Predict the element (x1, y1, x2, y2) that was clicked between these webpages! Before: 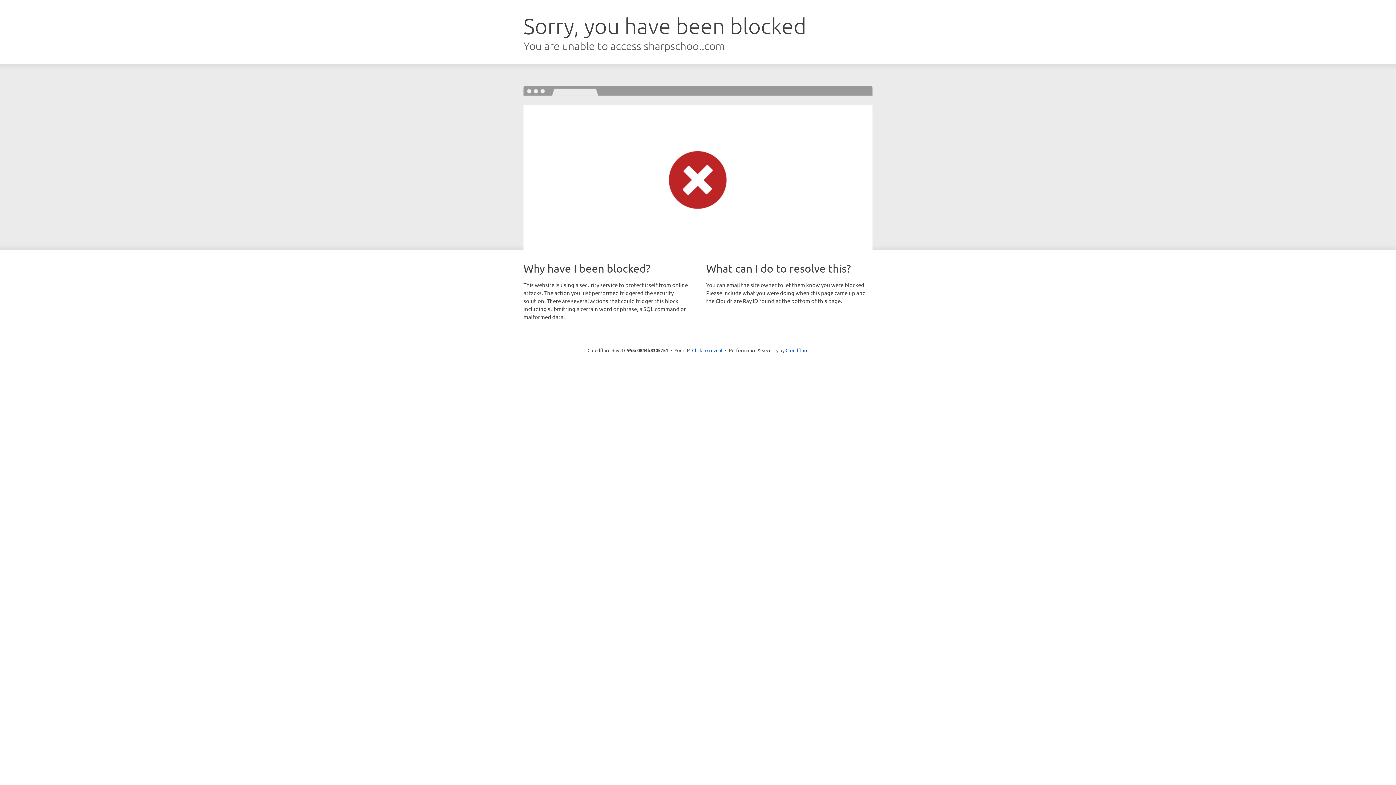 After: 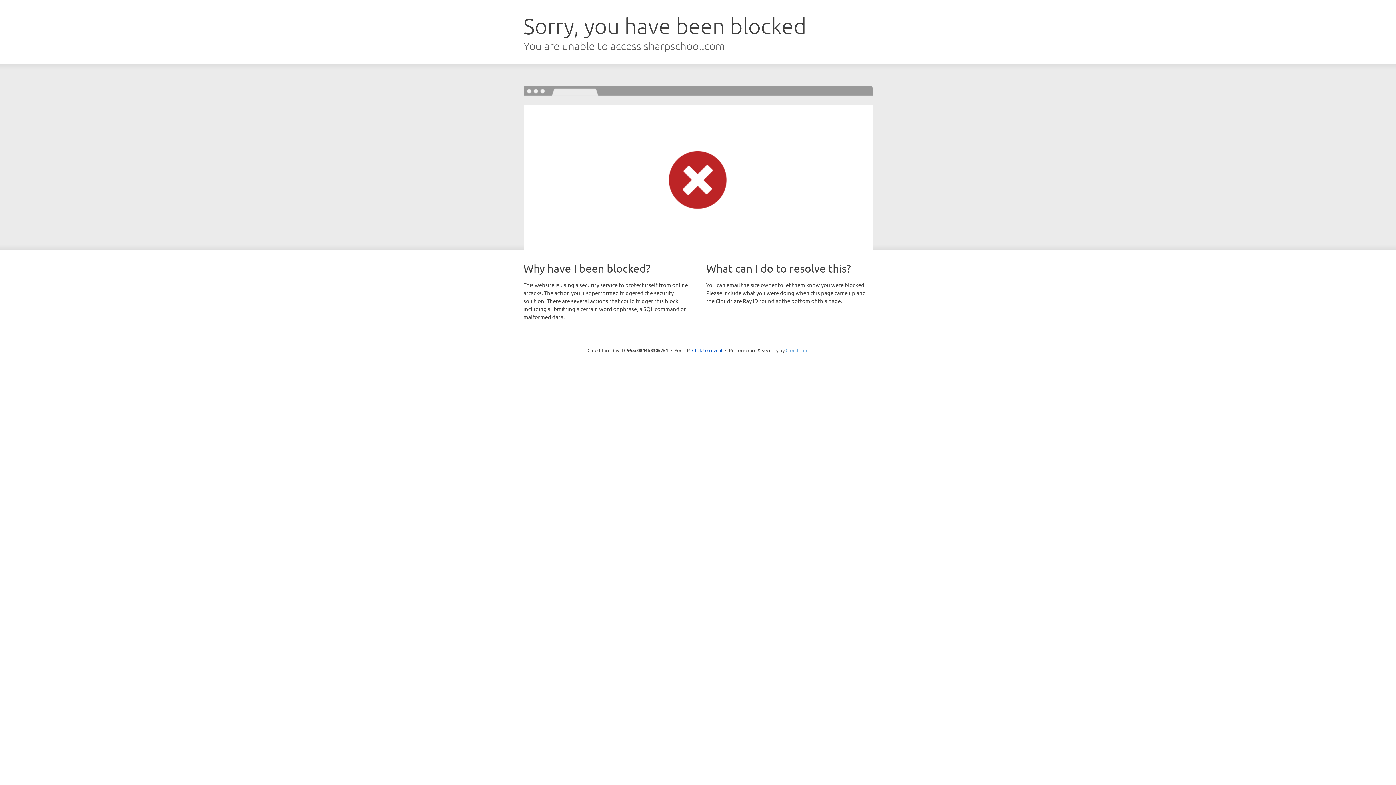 Action: bbox: (785, 347, 808, 353) label: Cloudflare